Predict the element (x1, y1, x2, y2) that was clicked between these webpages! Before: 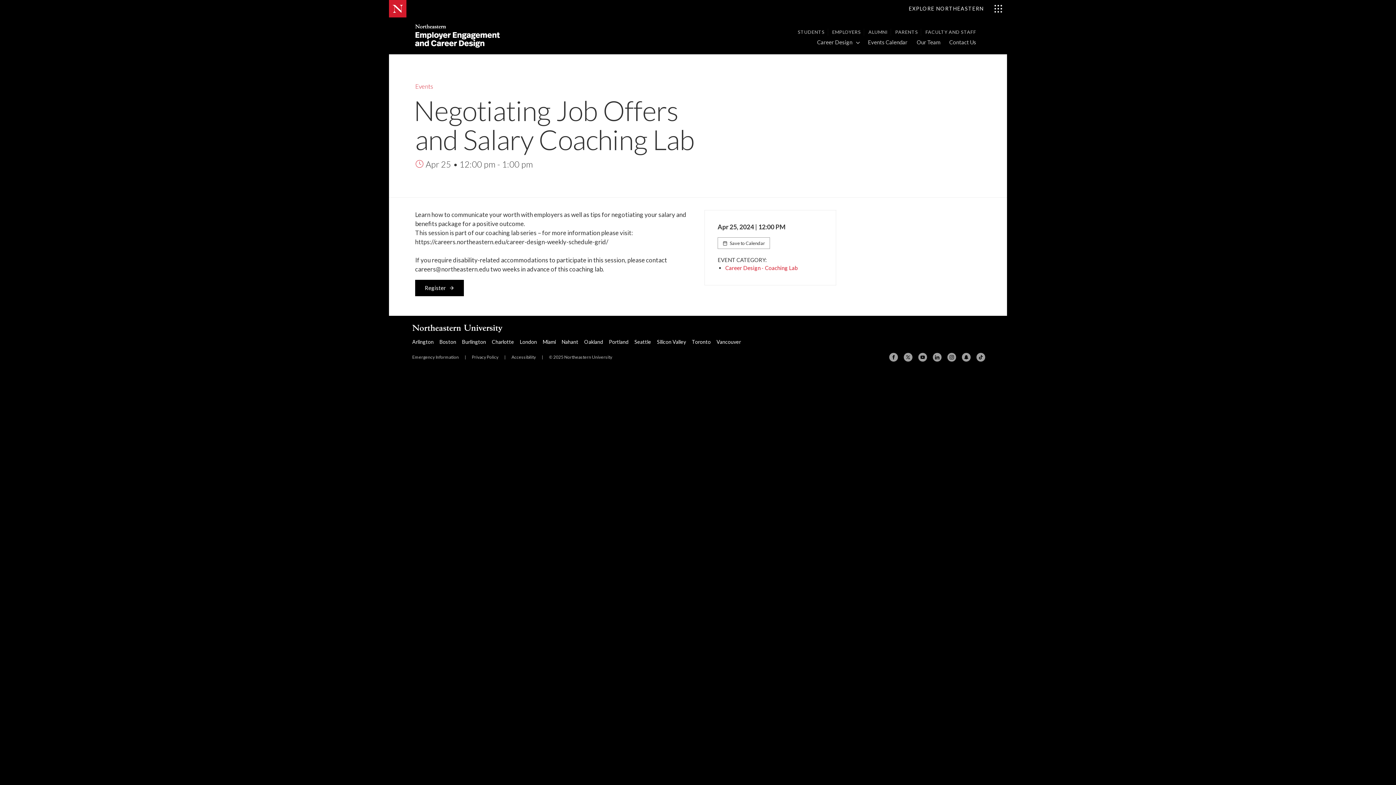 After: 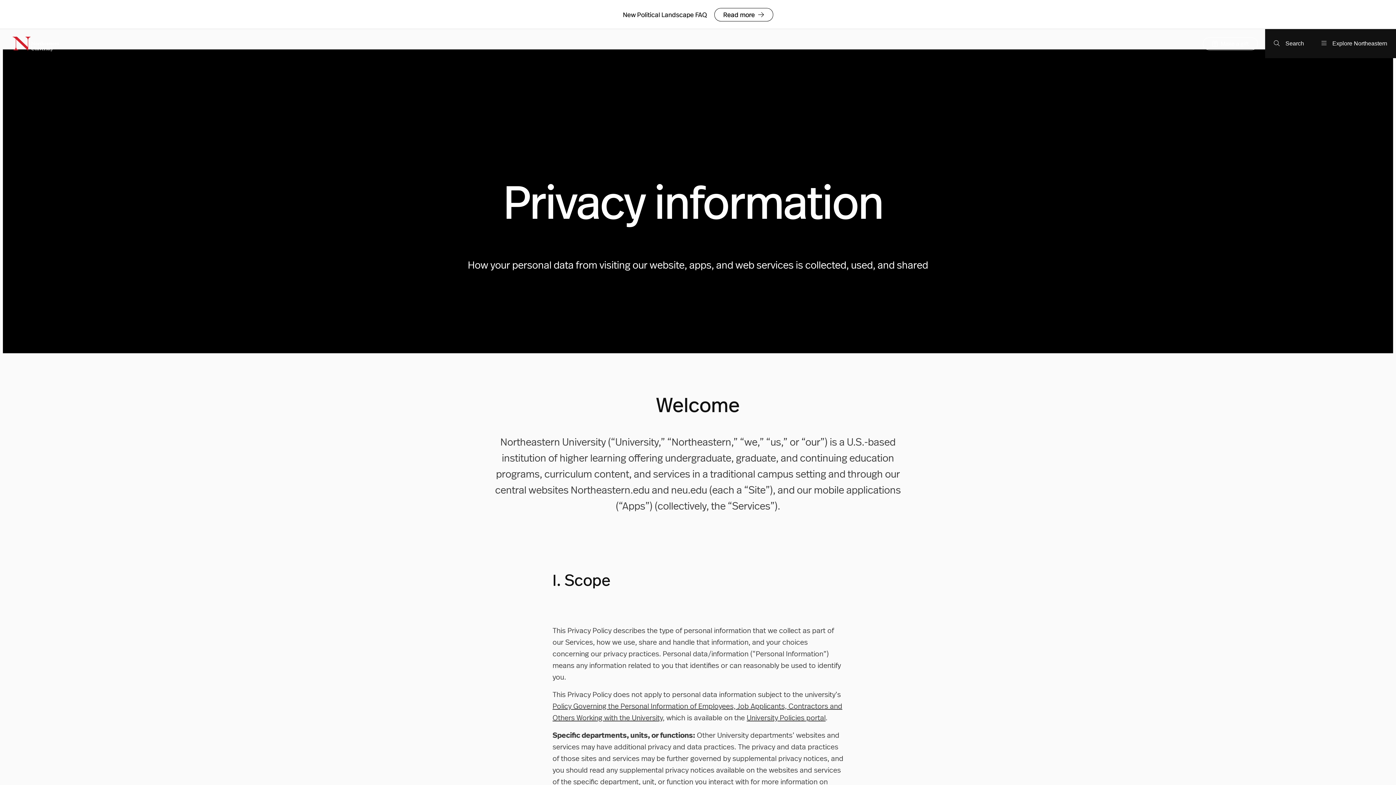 Action: label: Privacy Policy bbox: (469, 351, 501, 363)